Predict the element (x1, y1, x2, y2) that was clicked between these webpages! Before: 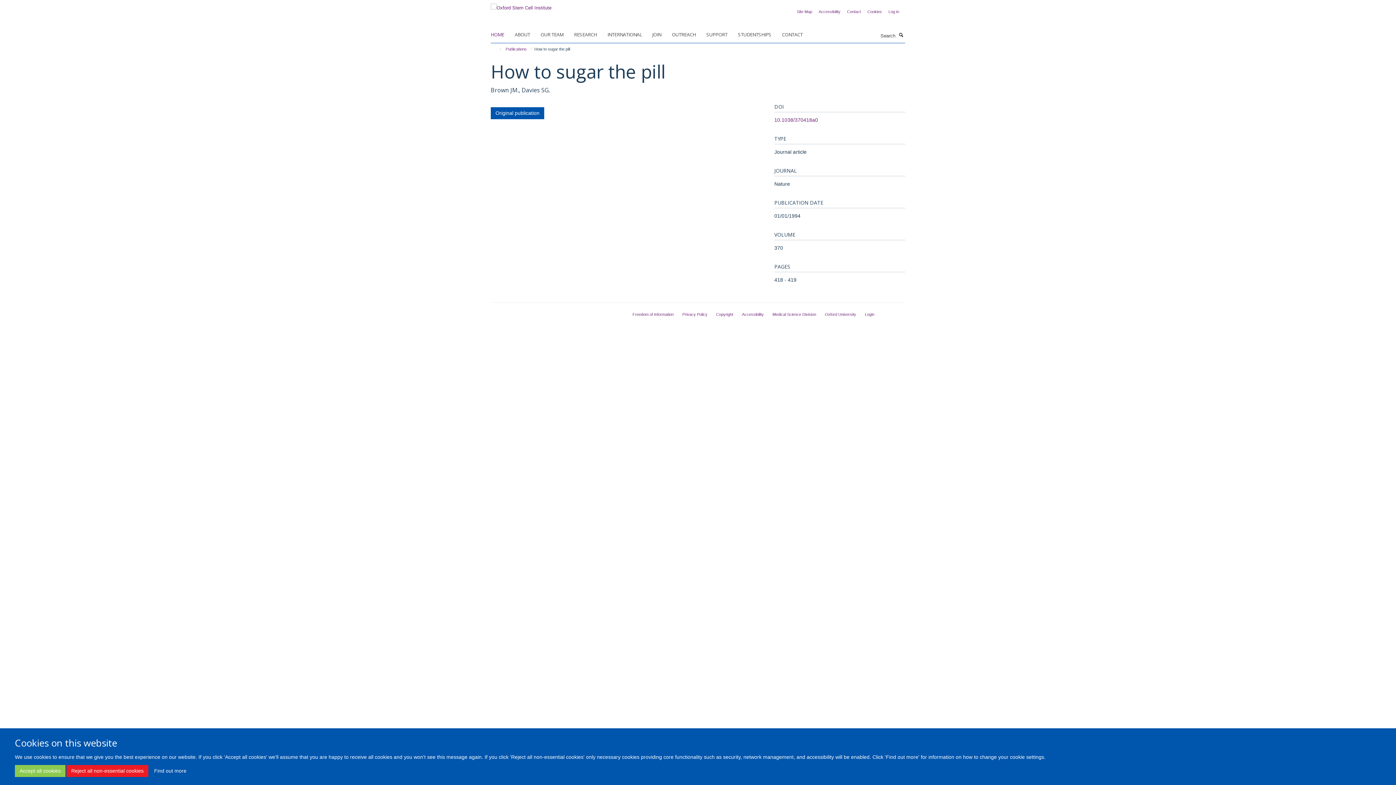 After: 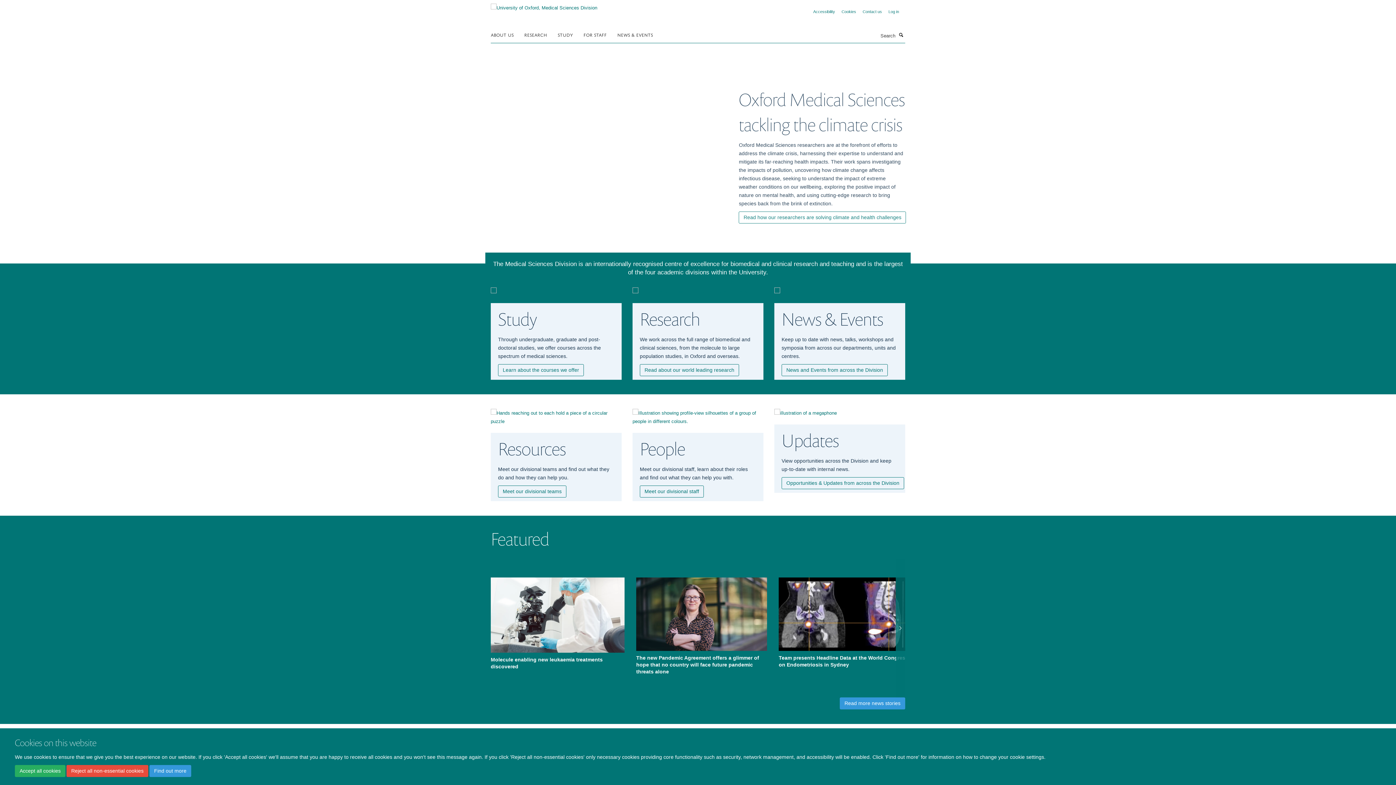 Action: label: Medical Science Division bbox: (772, 312, 816, 316)